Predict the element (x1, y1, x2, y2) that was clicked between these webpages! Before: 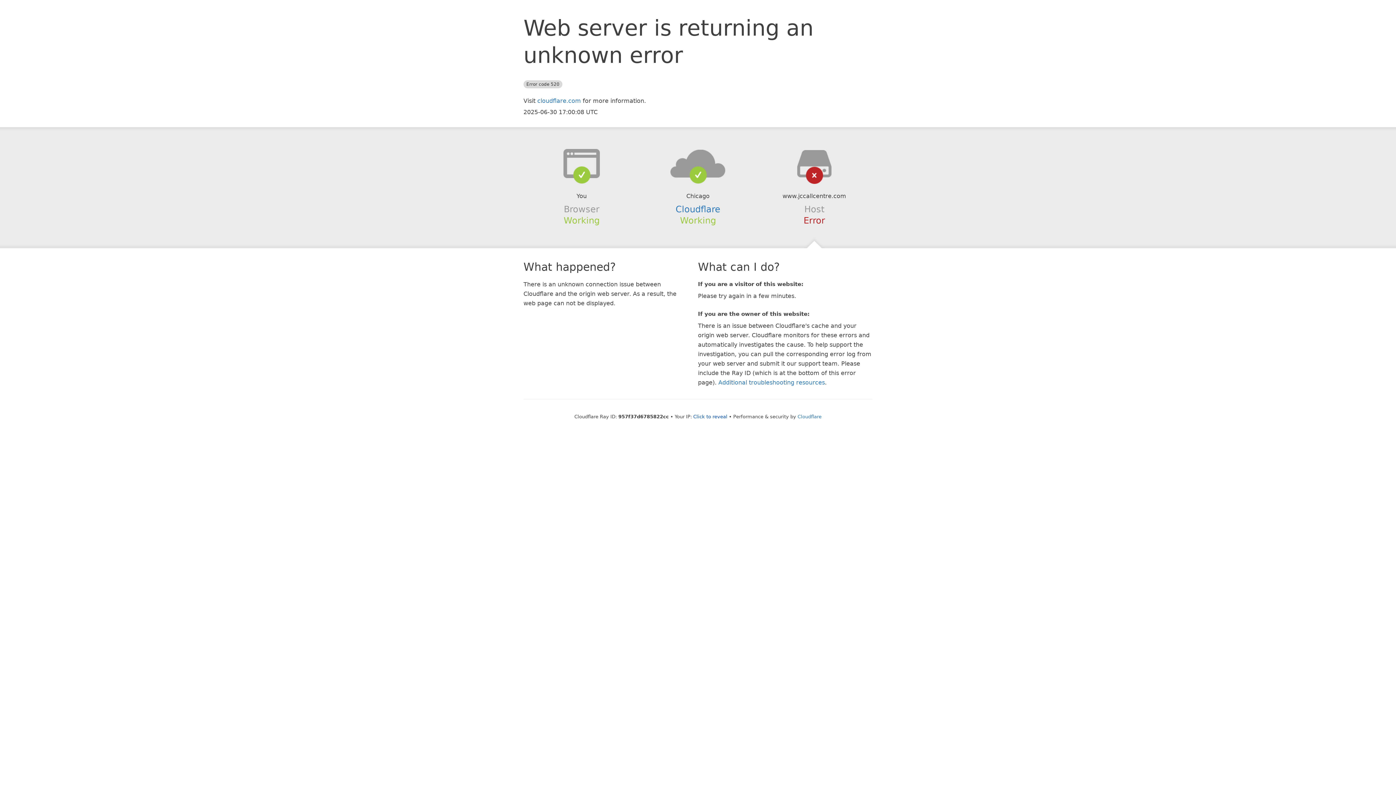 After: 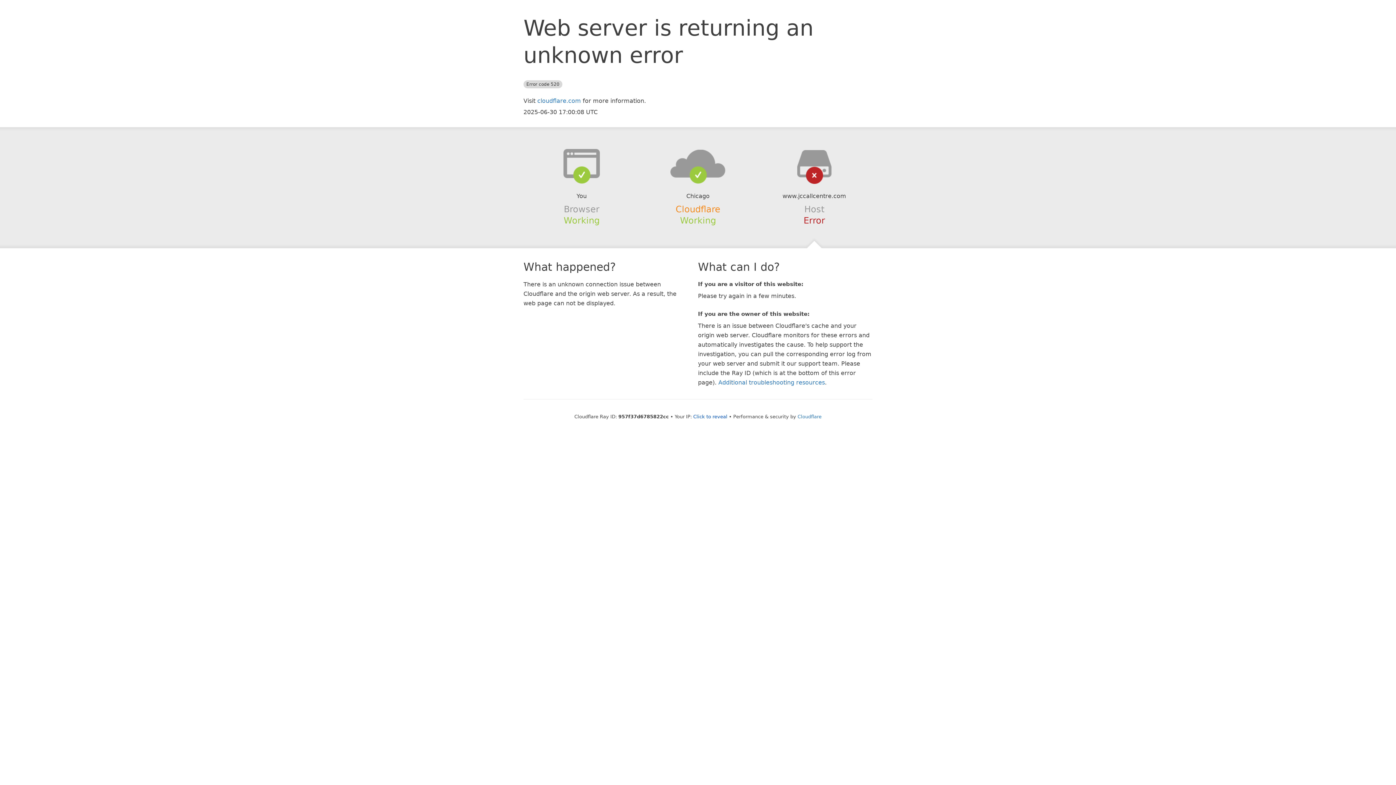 Action: bbox: (675, 204, 720, 214) label: Cloudflare